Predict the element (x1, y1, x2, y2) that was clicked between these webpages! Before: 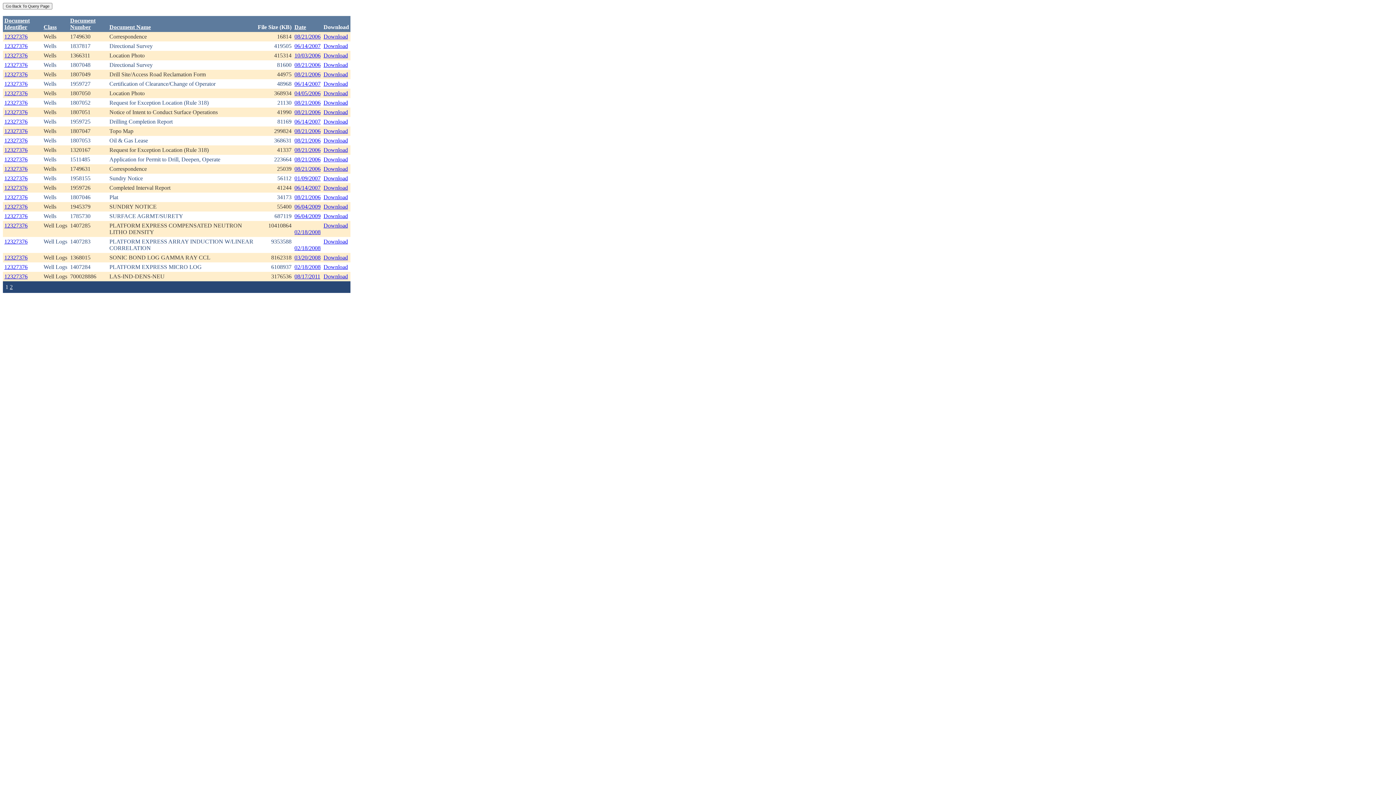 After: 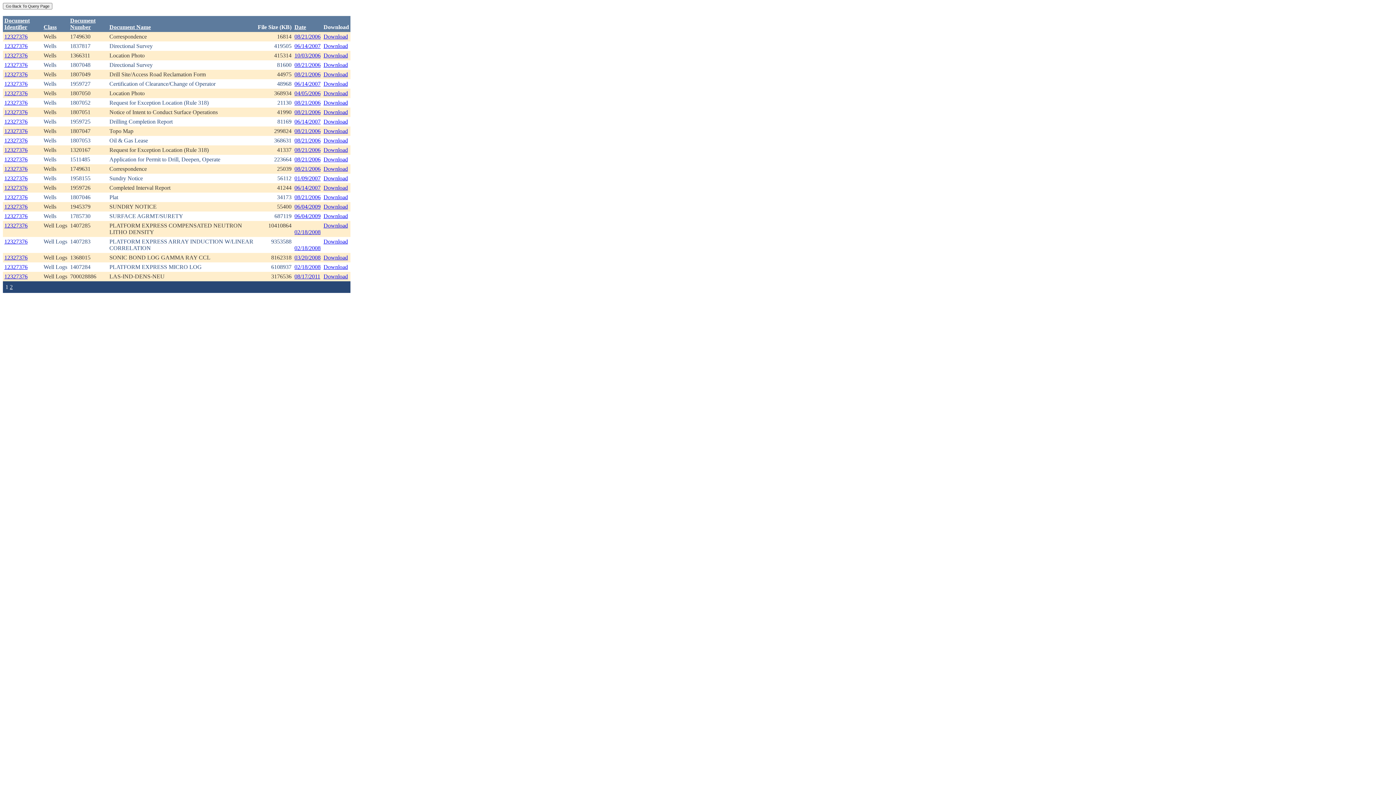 Action: bbox: (4, 238, 27, 244) label: 12327376